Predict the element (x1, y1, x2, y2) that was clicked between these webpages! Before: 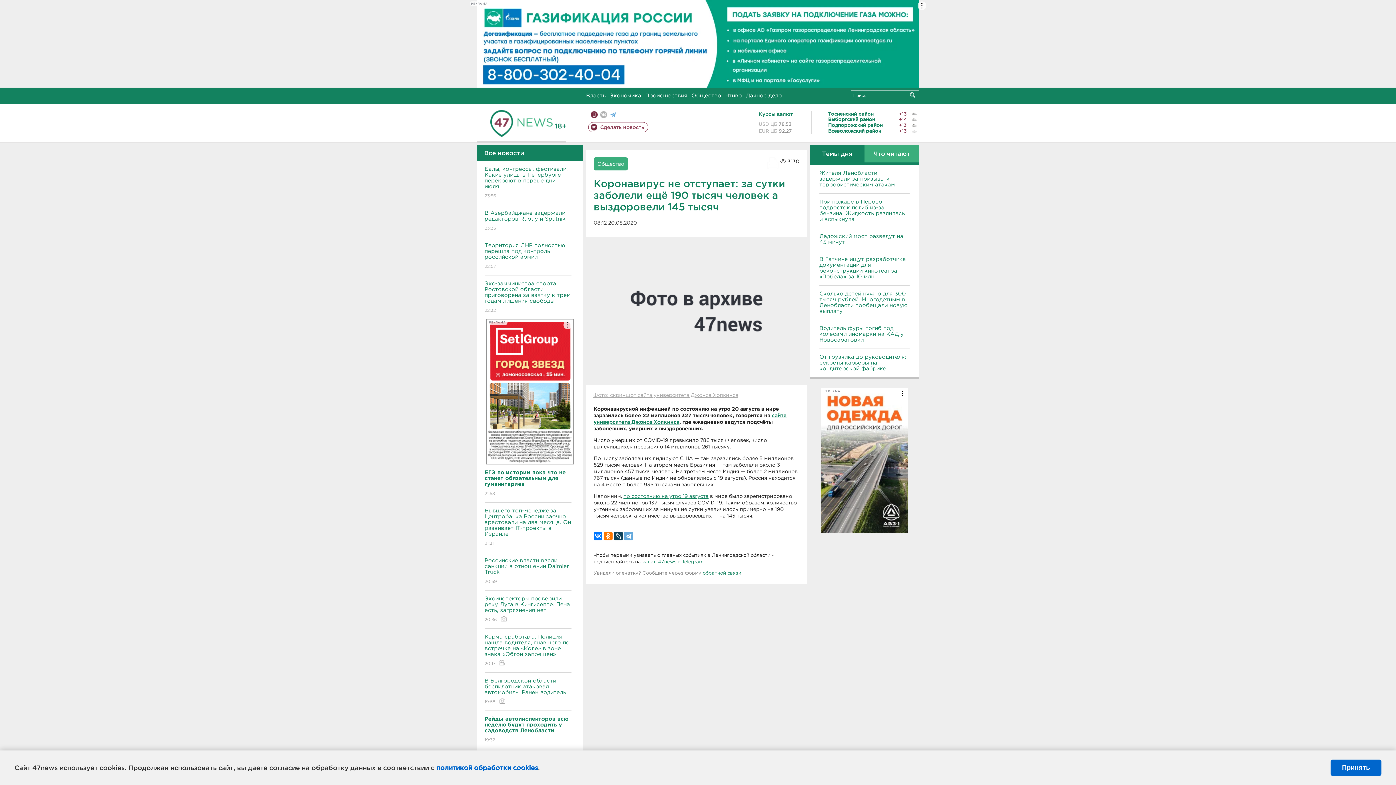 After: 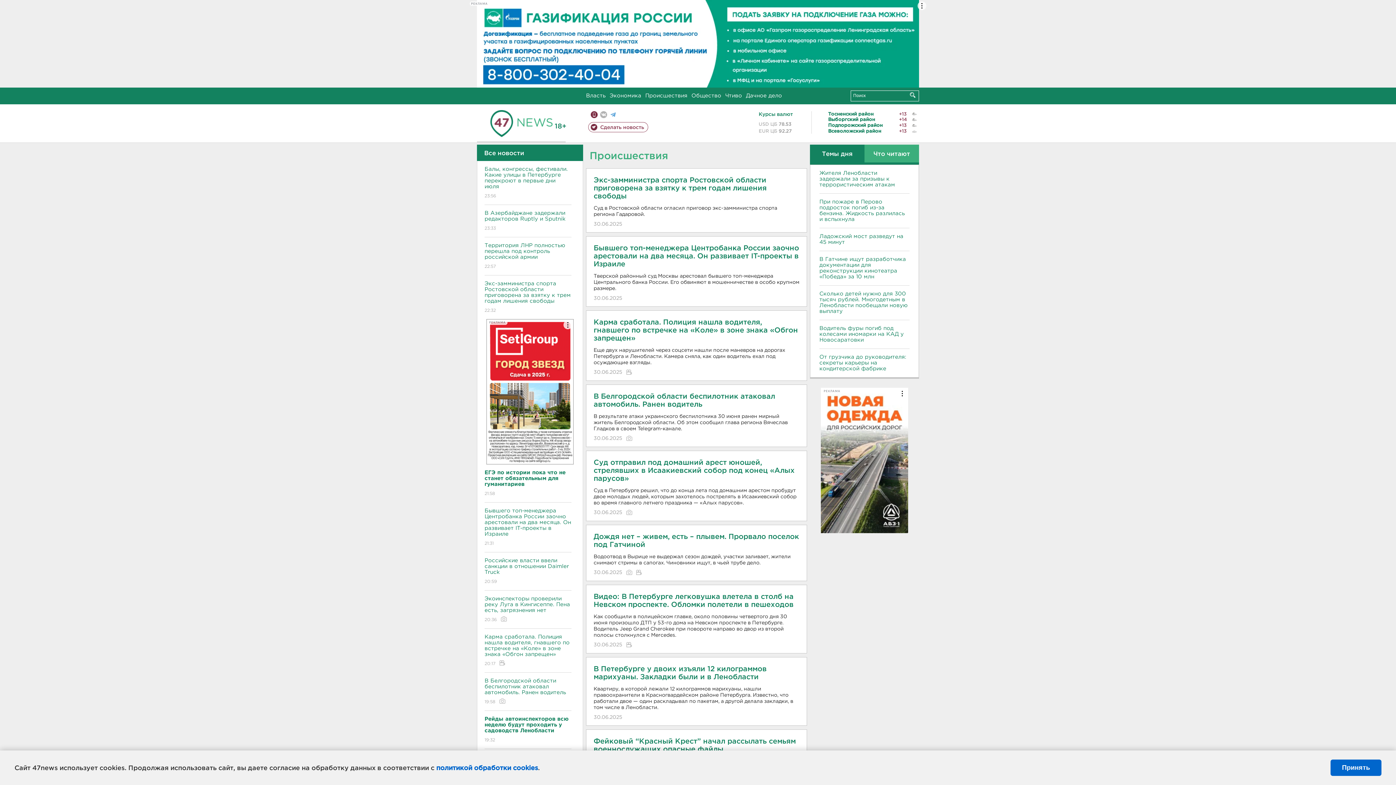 Action: bbox: (645, 93, 687, 98) label: Происшествия